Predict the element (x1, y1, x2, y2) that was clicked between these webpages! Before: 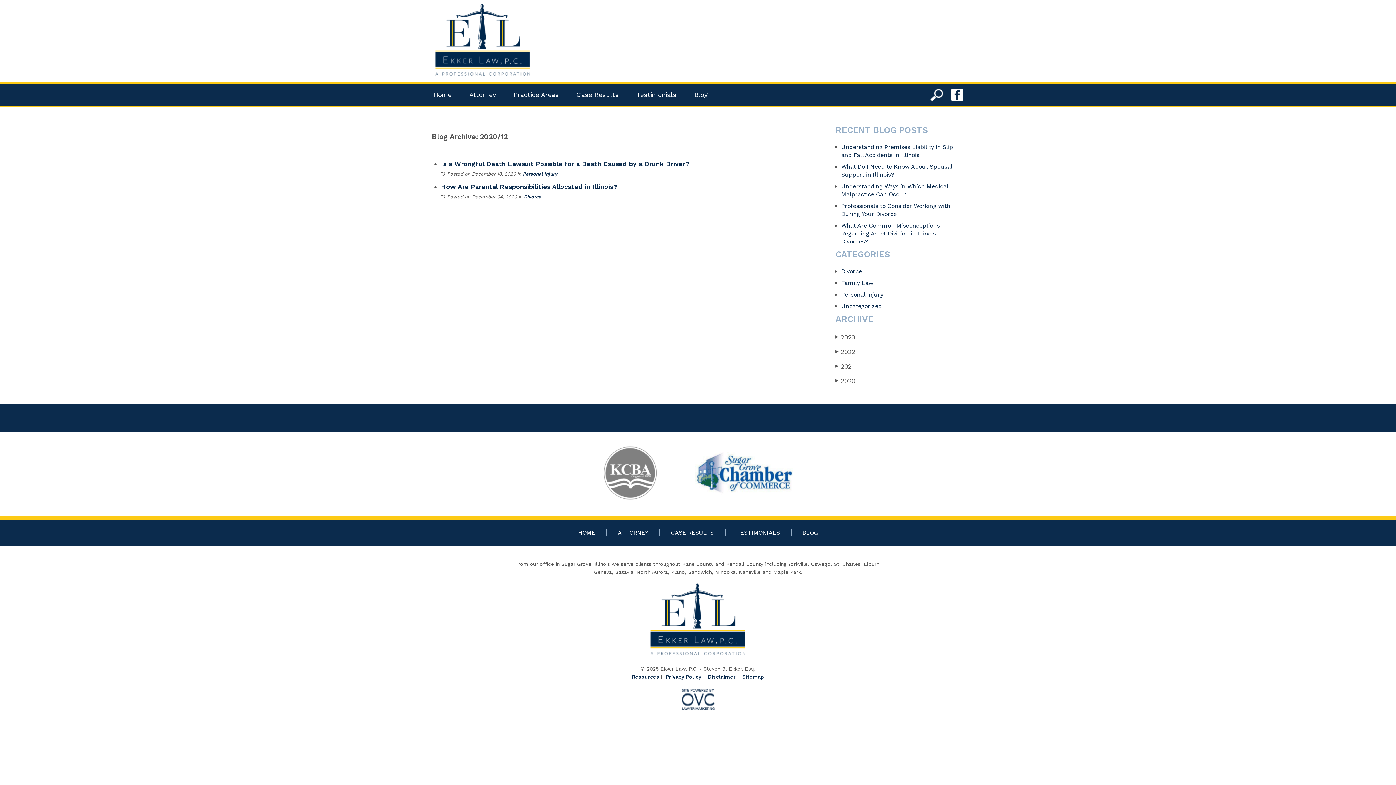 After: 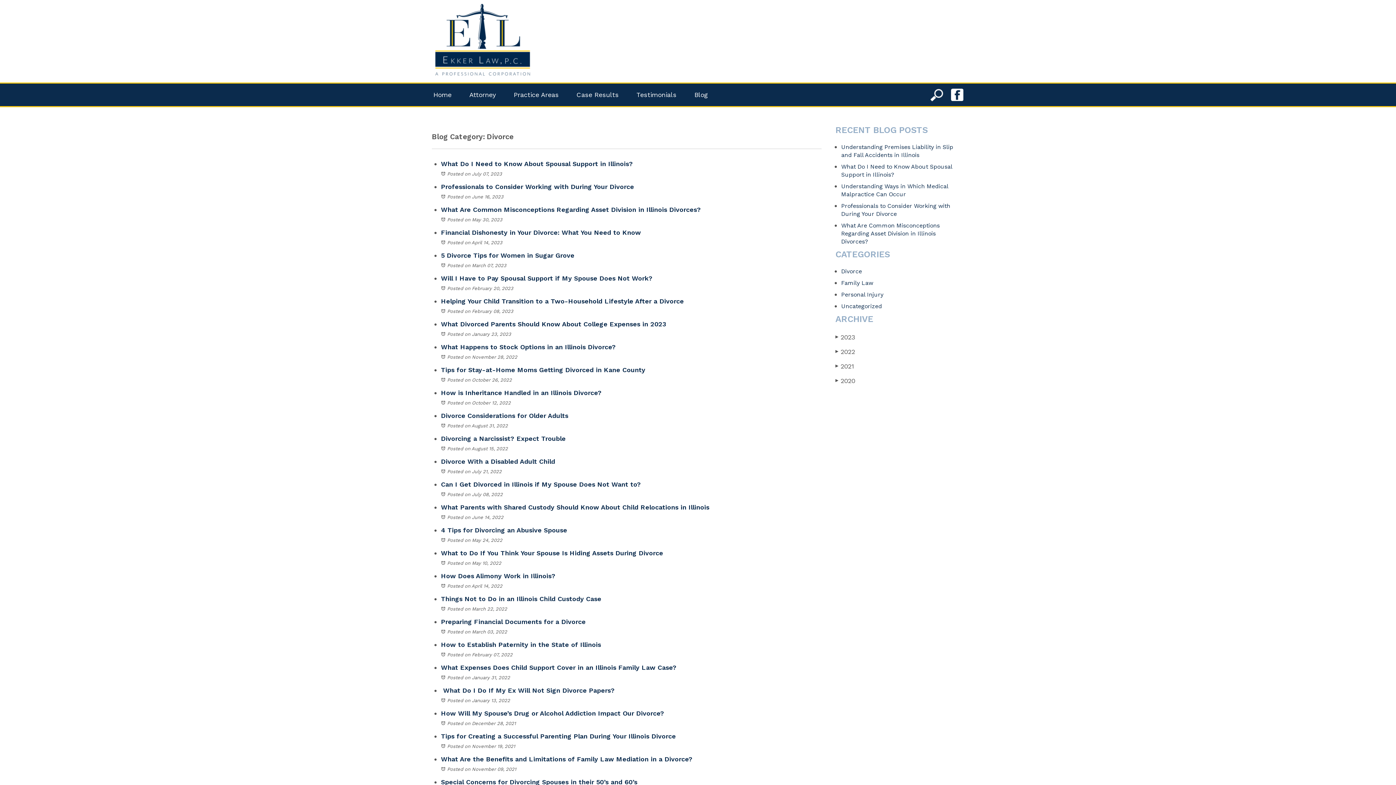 Action: bbox: (524, 194, 541, 199) label: Divorce